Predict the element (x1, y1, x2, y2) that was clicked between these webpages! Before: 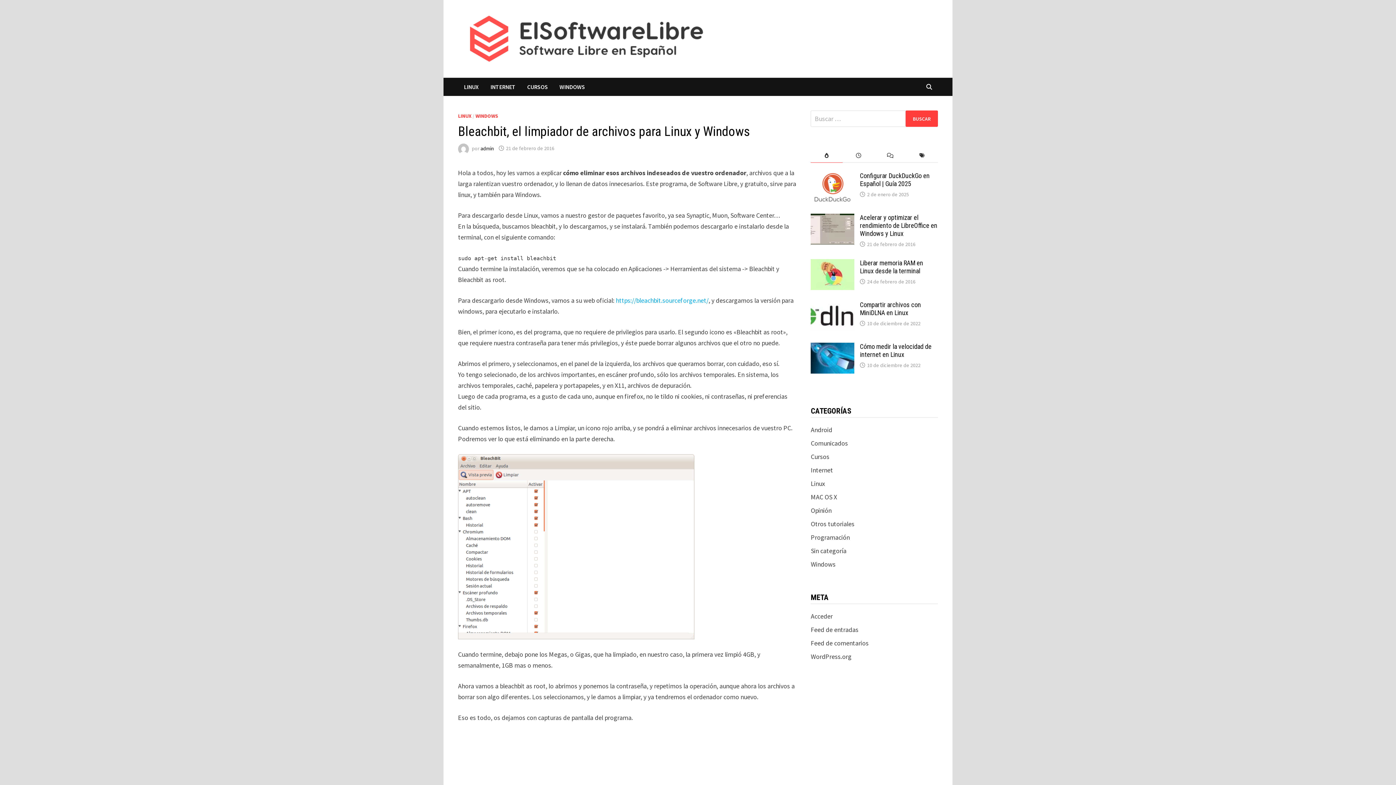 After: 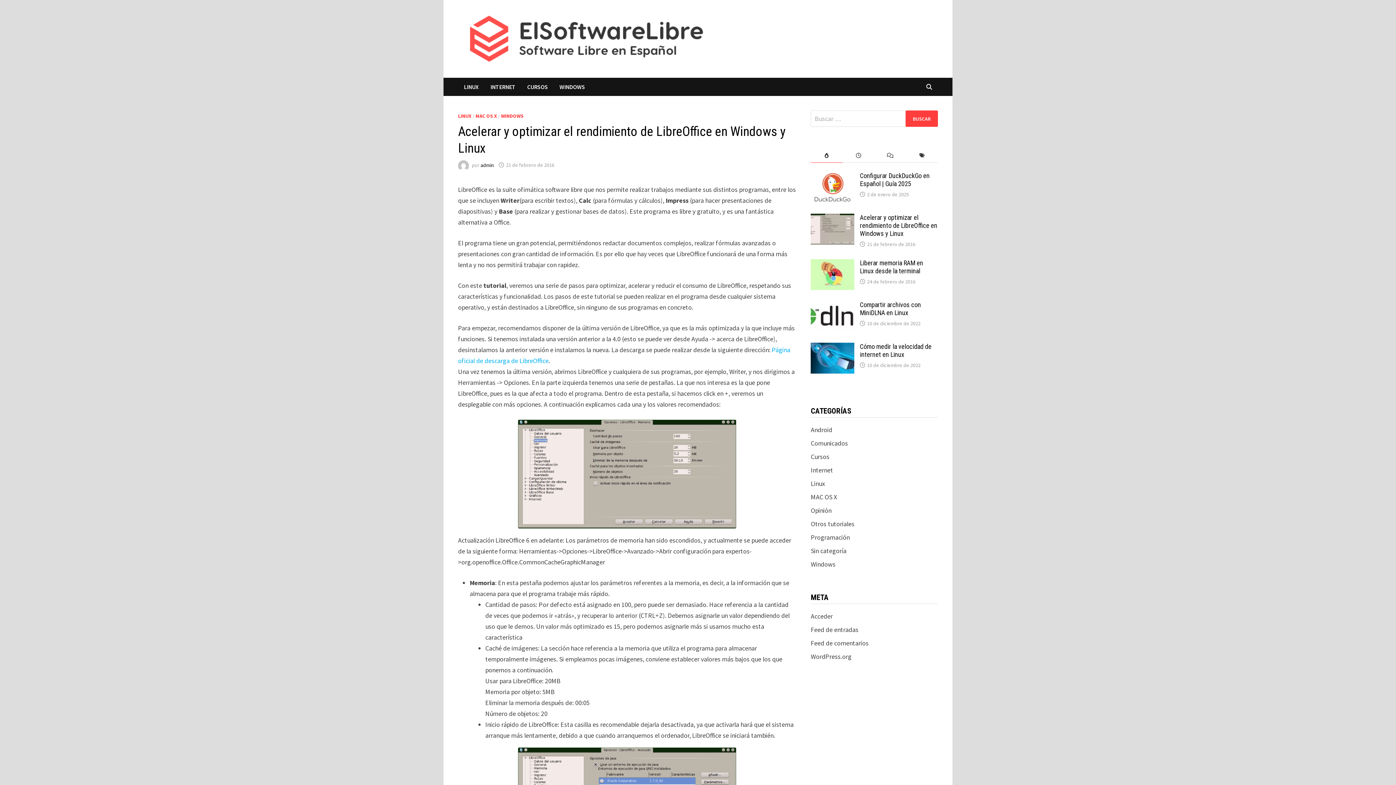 Action: bbox: (811, 214, 854, 222)